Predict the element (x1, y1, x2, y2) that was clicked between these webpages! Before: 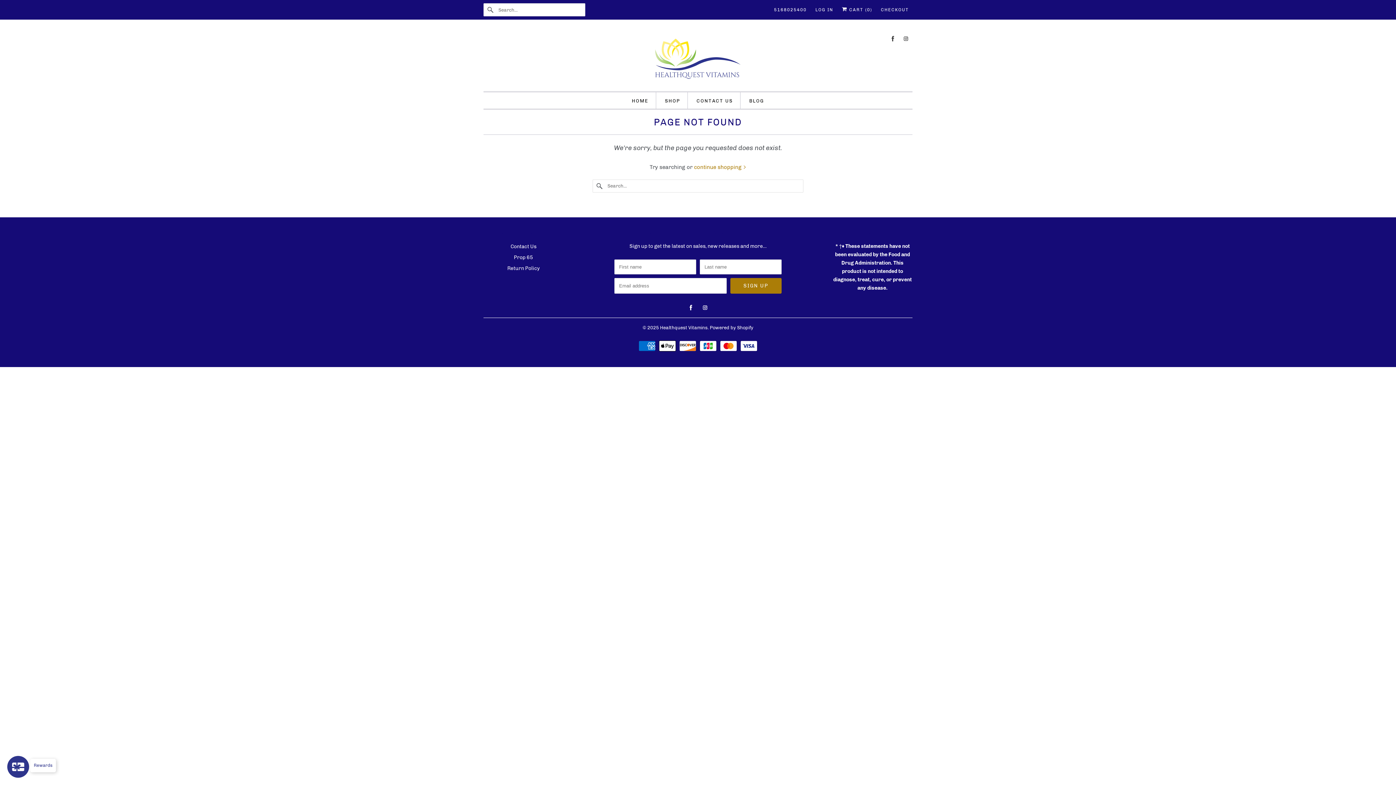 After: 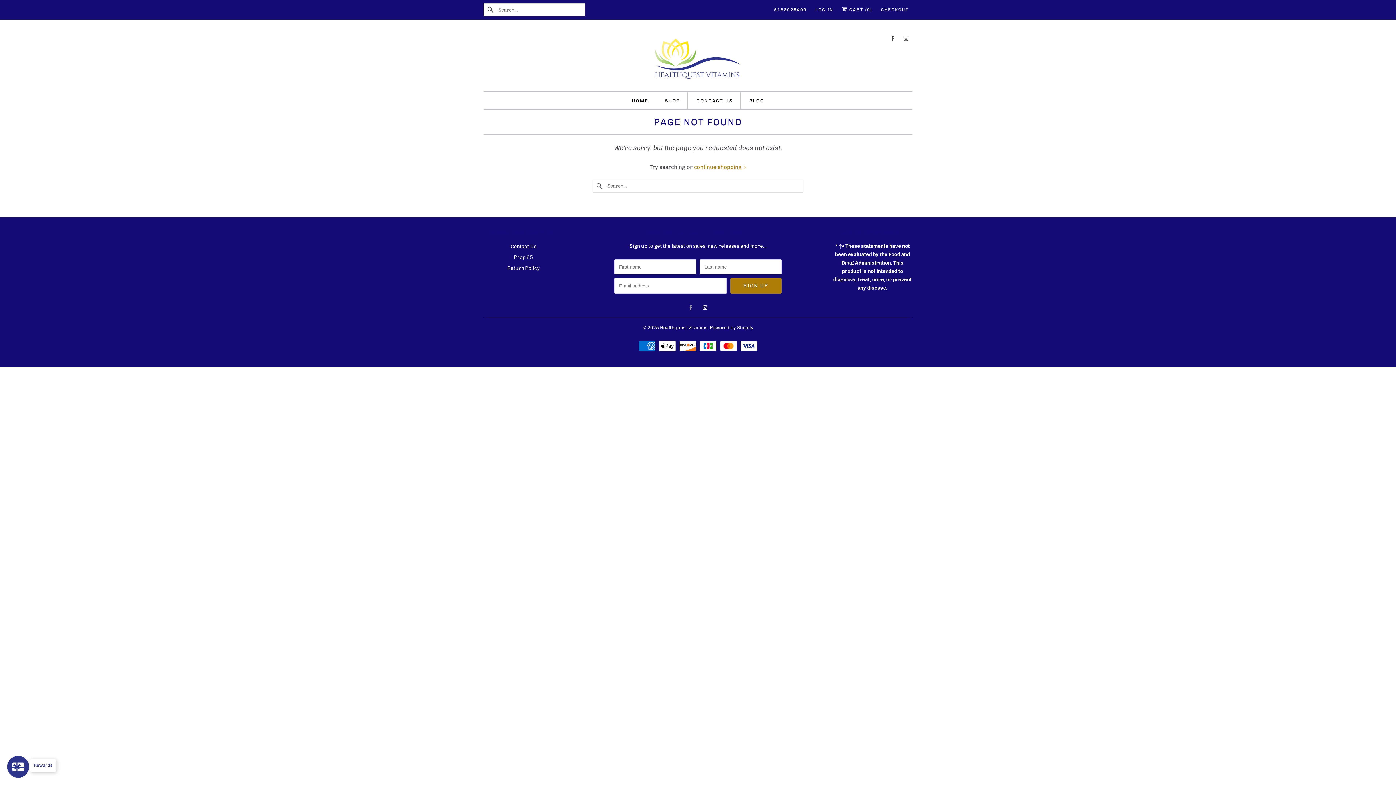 Action: bbox: (686, 303, 695, 312)